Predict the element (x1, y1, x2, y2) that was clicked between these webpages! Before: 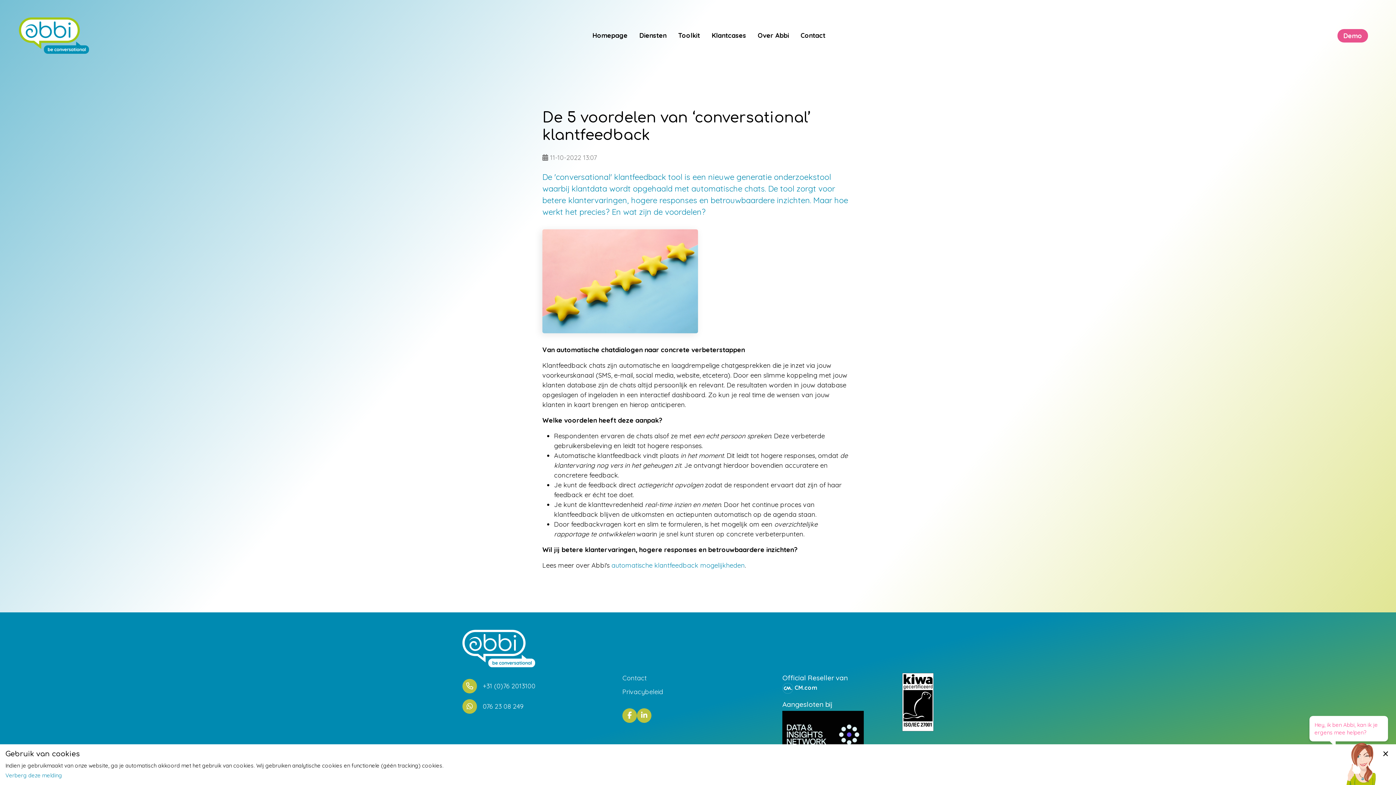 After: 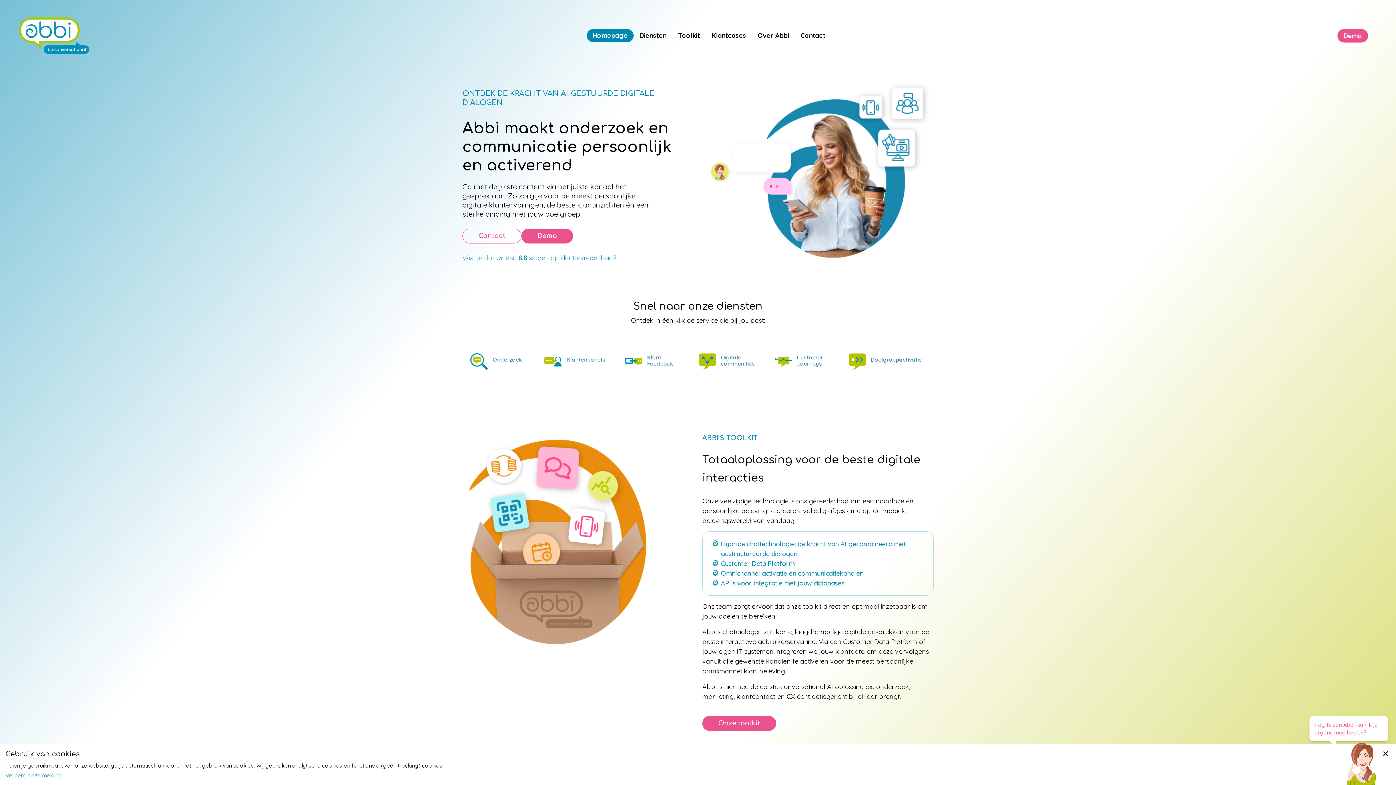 Action: label: Diensten bbox: (633, 29, 672, 42)